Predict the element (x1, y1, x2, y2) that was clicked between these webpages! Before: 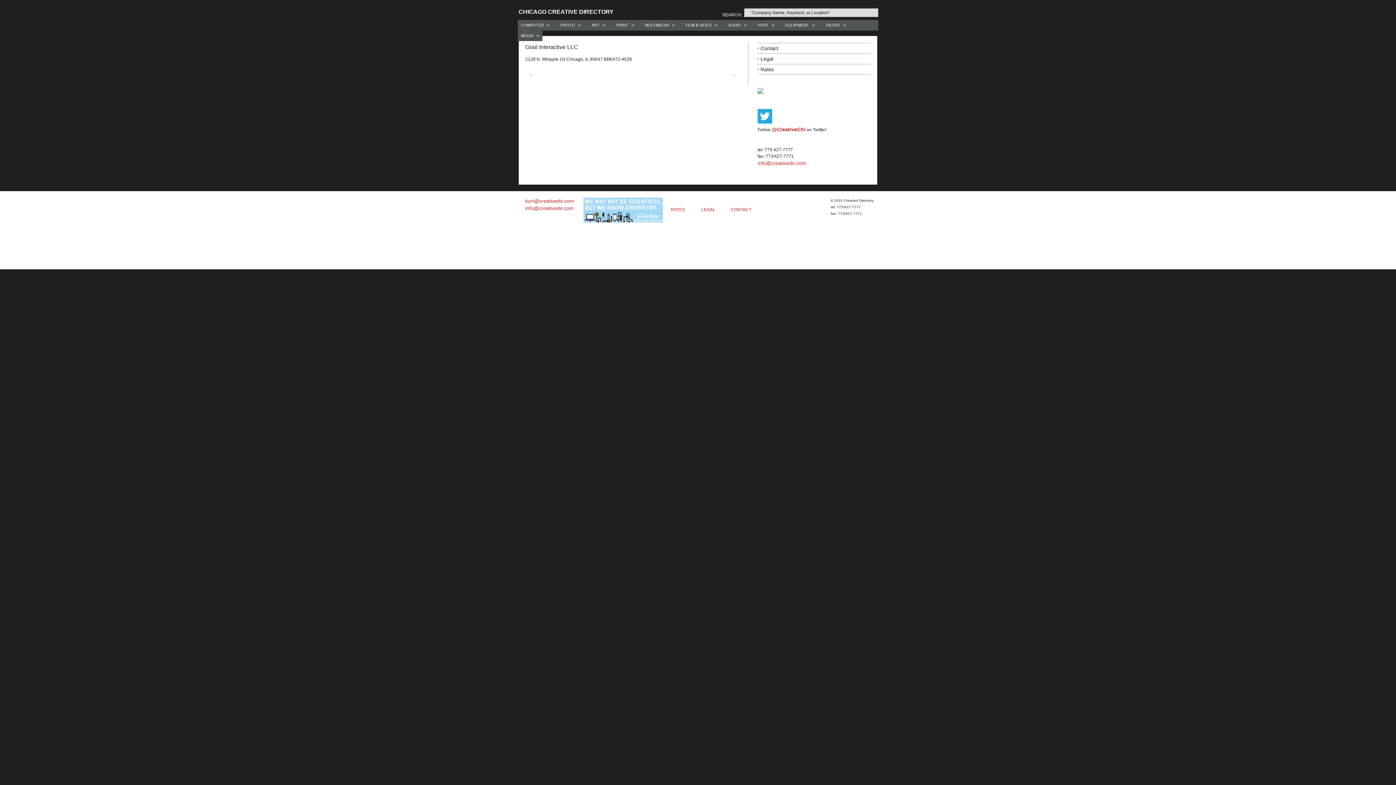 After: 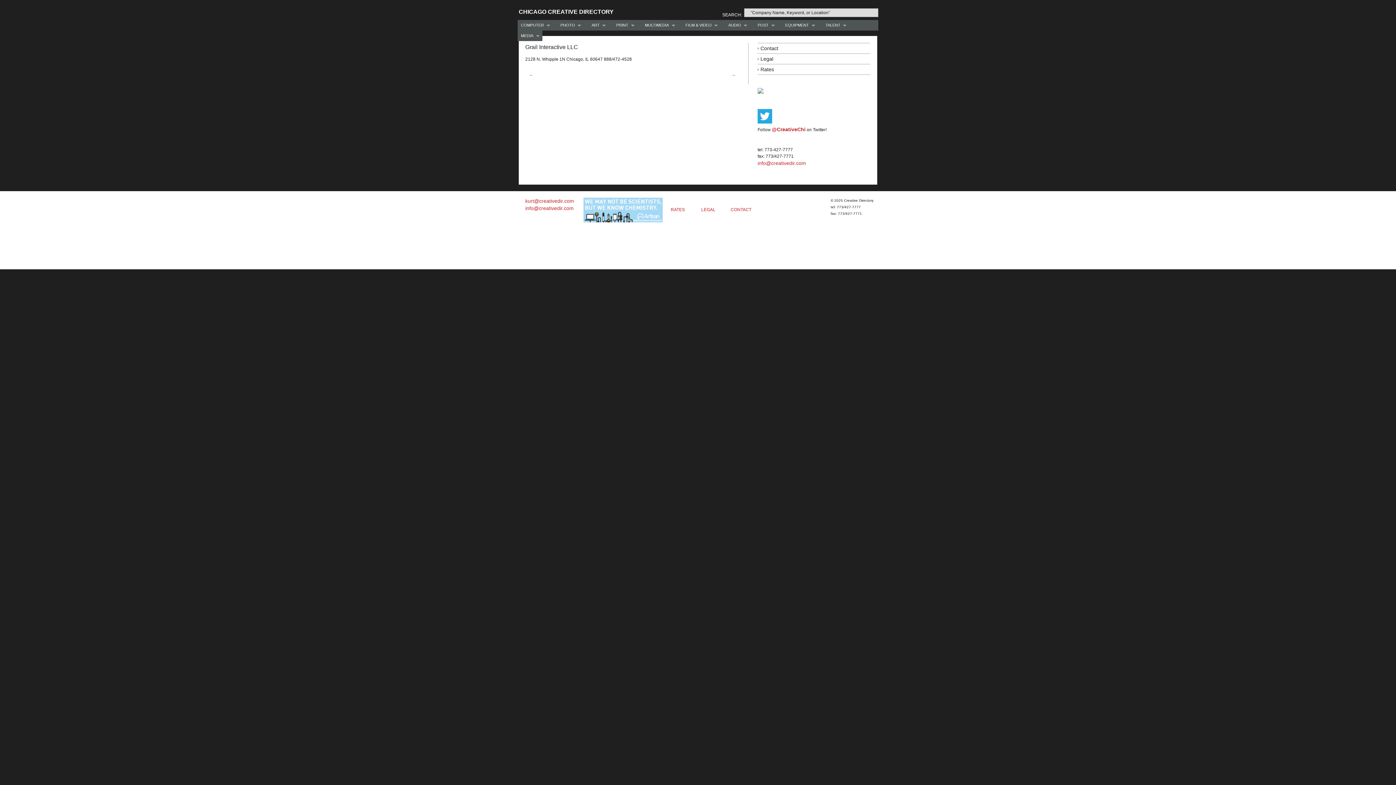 Action: bbox: (525, 205, 573, 211) label: info@creativedir.com